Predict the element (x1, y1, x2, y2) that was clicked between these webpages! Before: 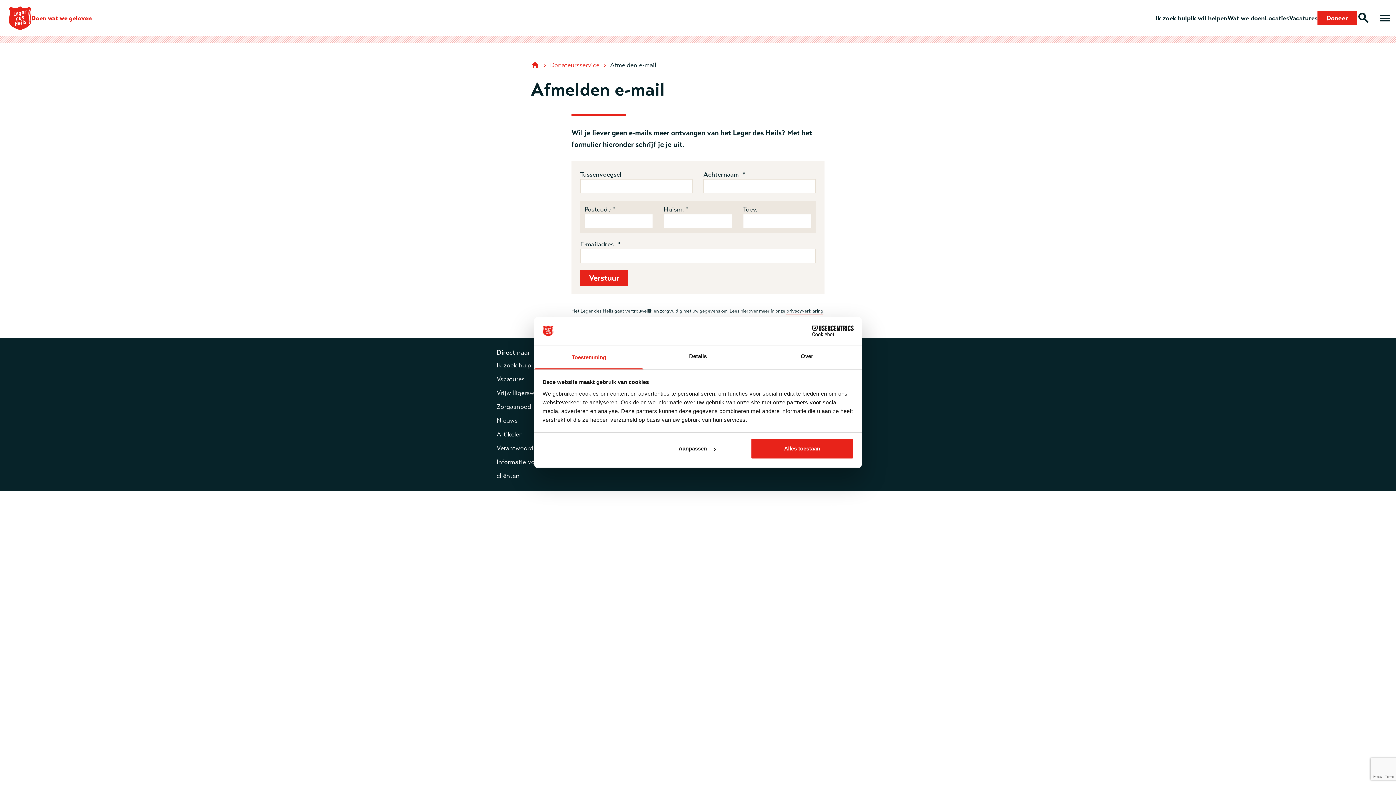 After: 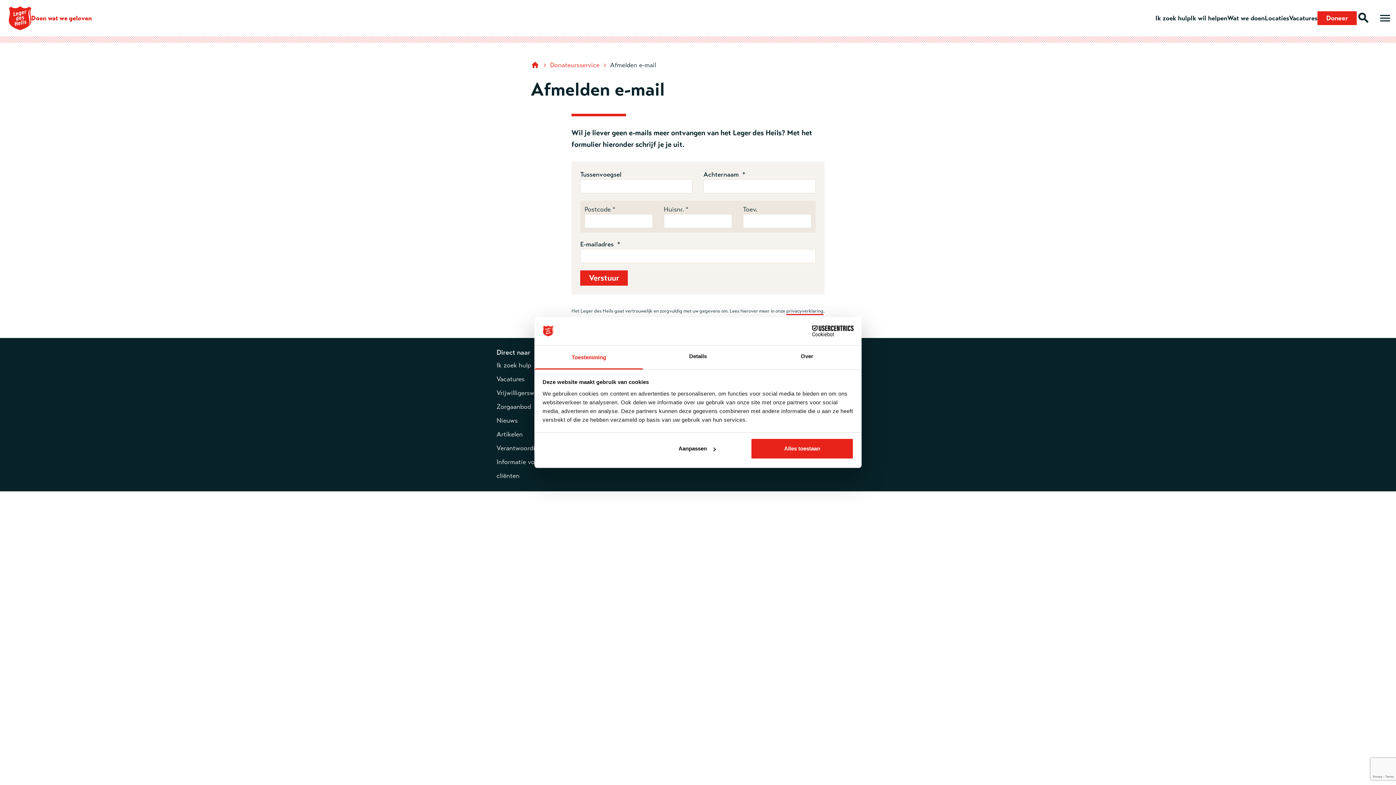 Action: bbox: (786, 308, 823, 315) label: privacyverklaring